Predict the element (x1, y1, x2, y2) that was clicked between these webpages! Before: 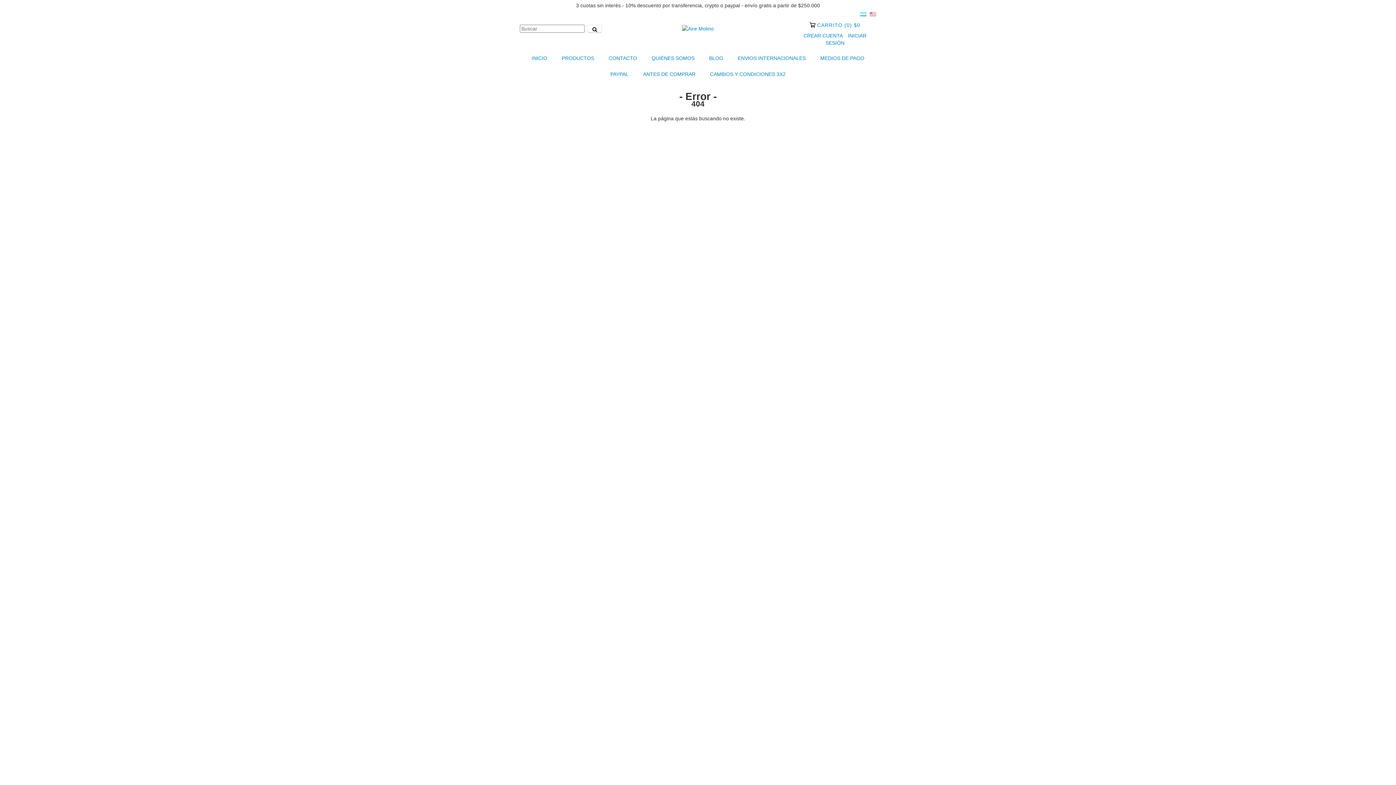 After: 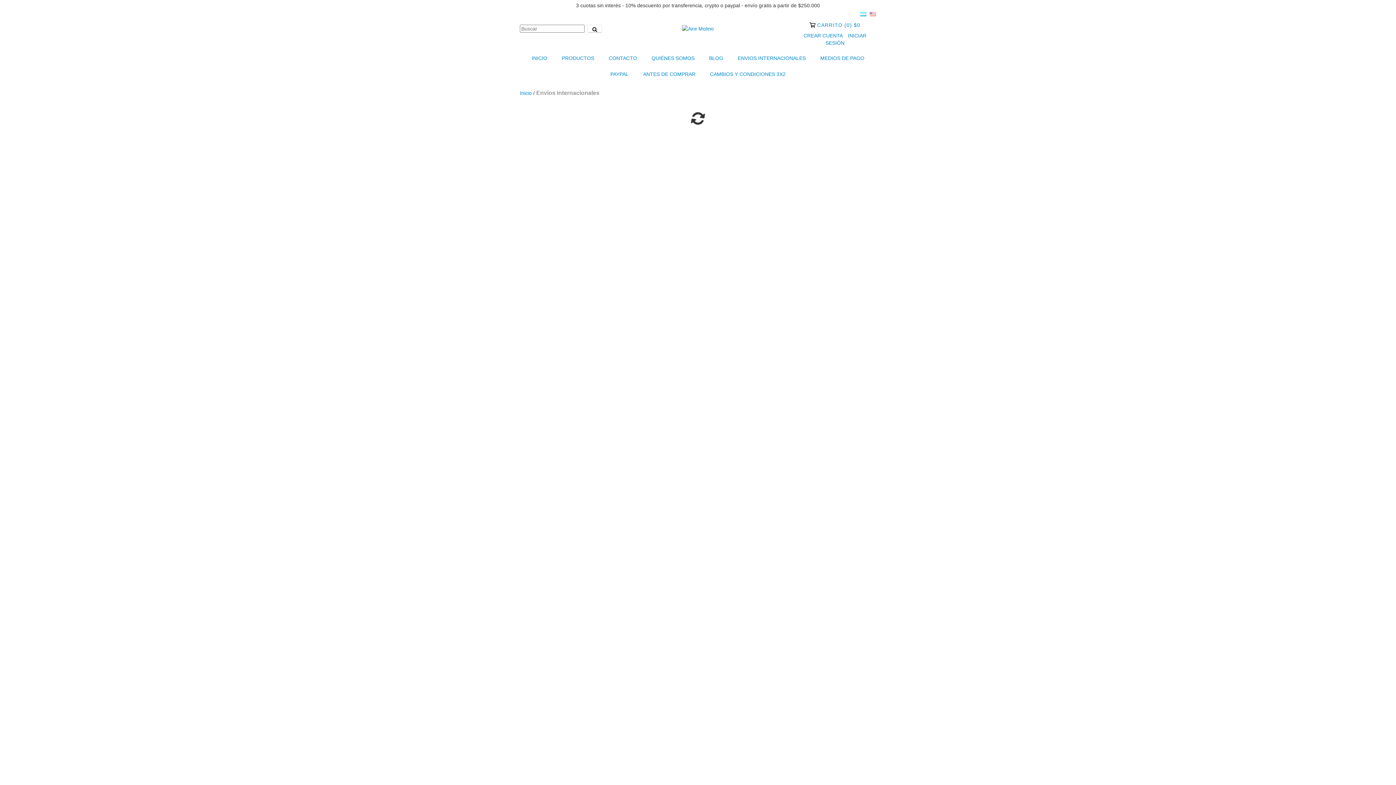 Action: label: ENVIOS INTERNACIONALES bbox: (731, 50, 812, 66)